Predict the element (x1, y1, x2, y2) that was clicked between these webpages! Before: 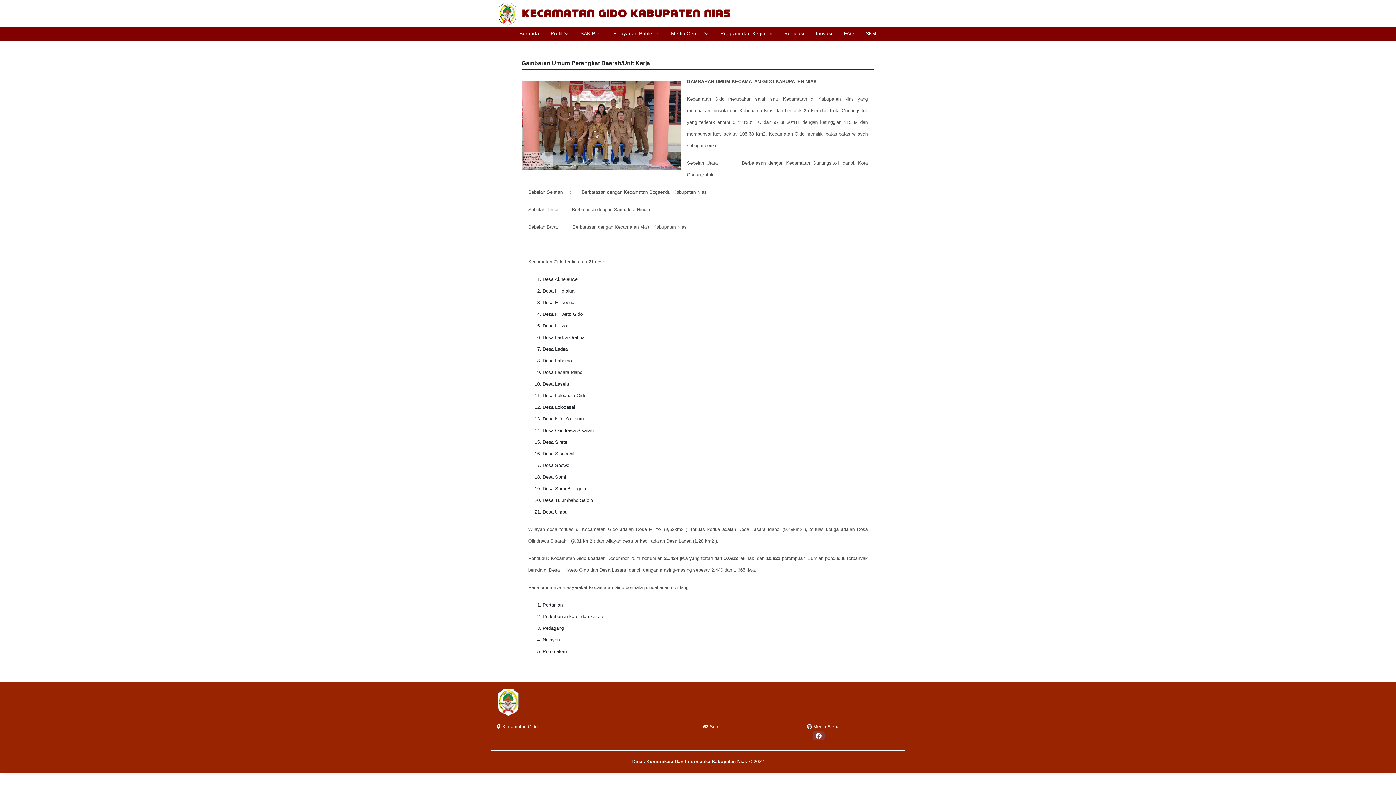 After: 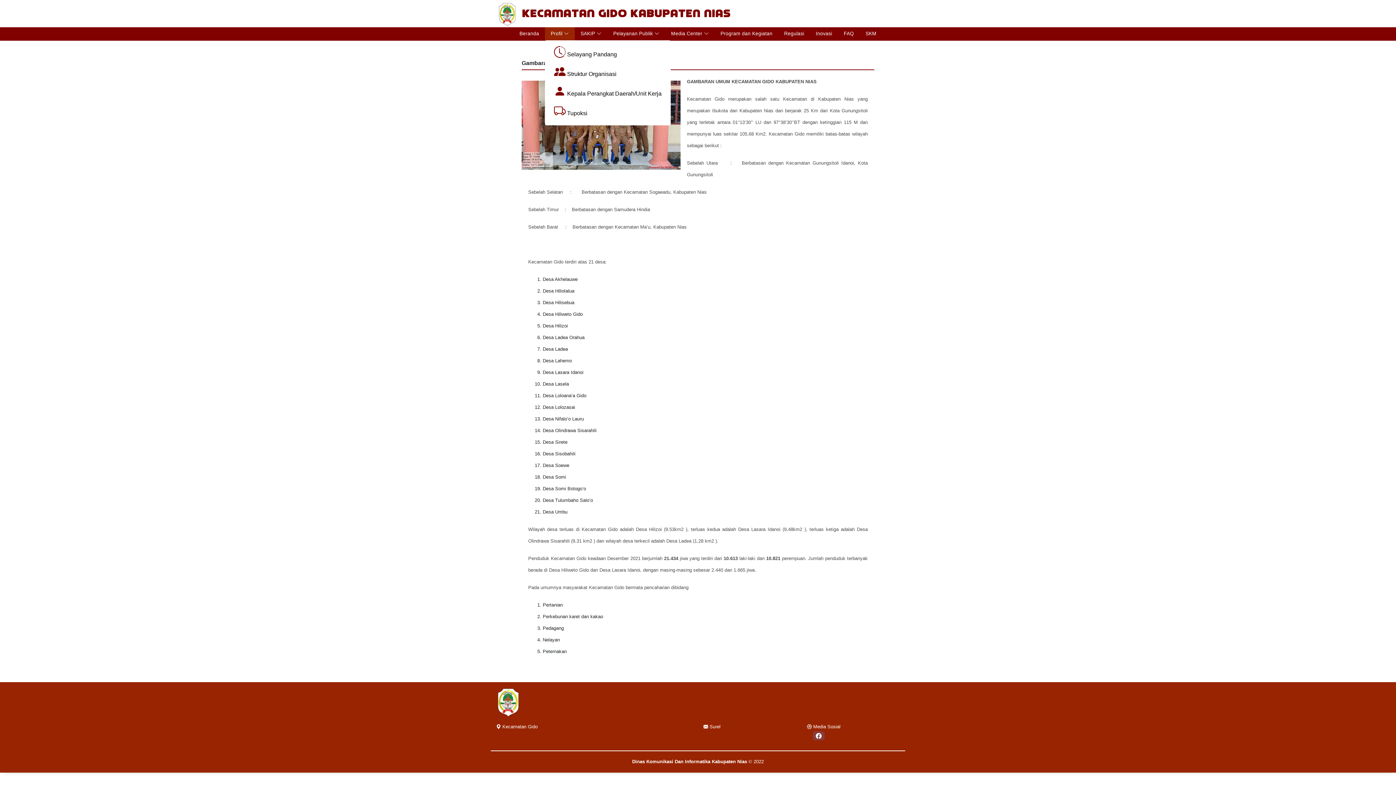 Action: bbox: (545, 27, 574, 40) label: Profil 